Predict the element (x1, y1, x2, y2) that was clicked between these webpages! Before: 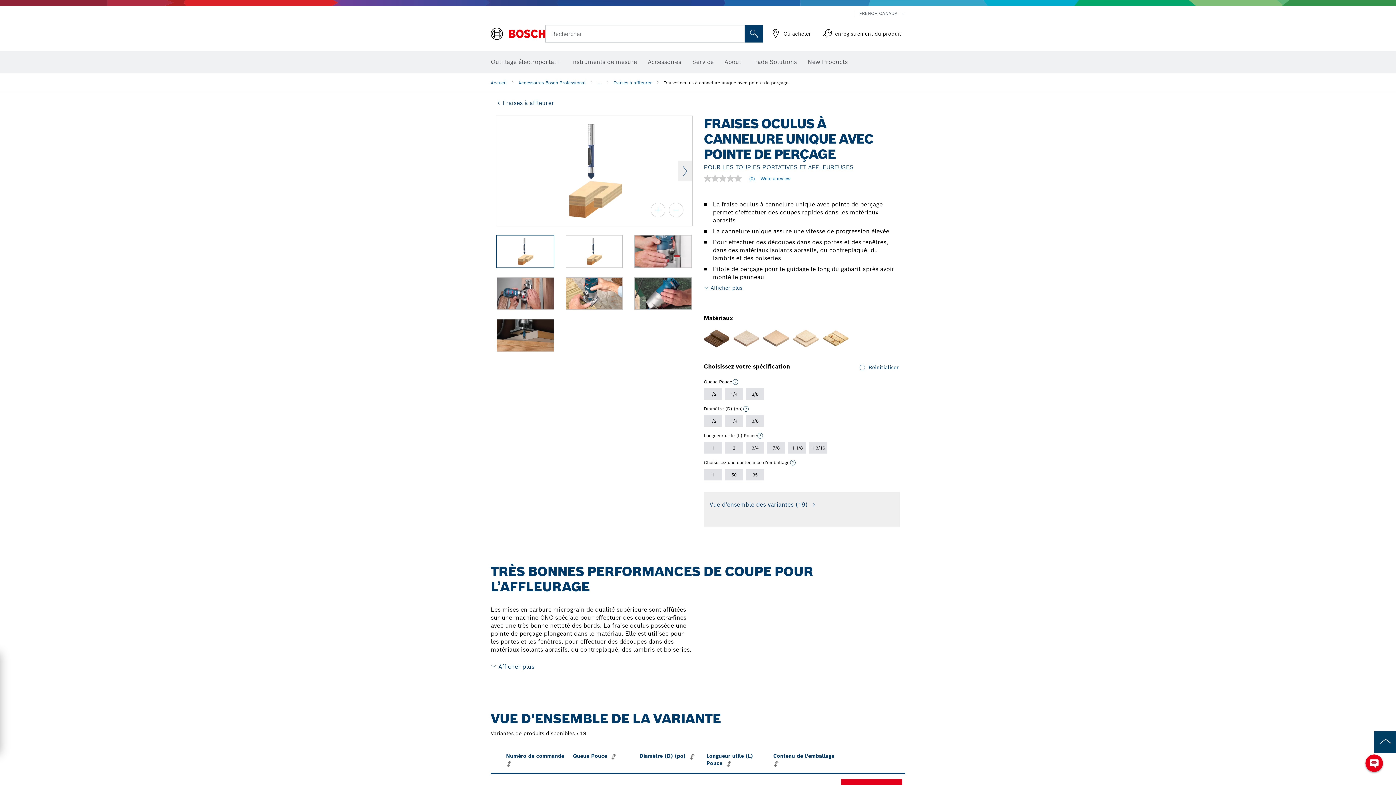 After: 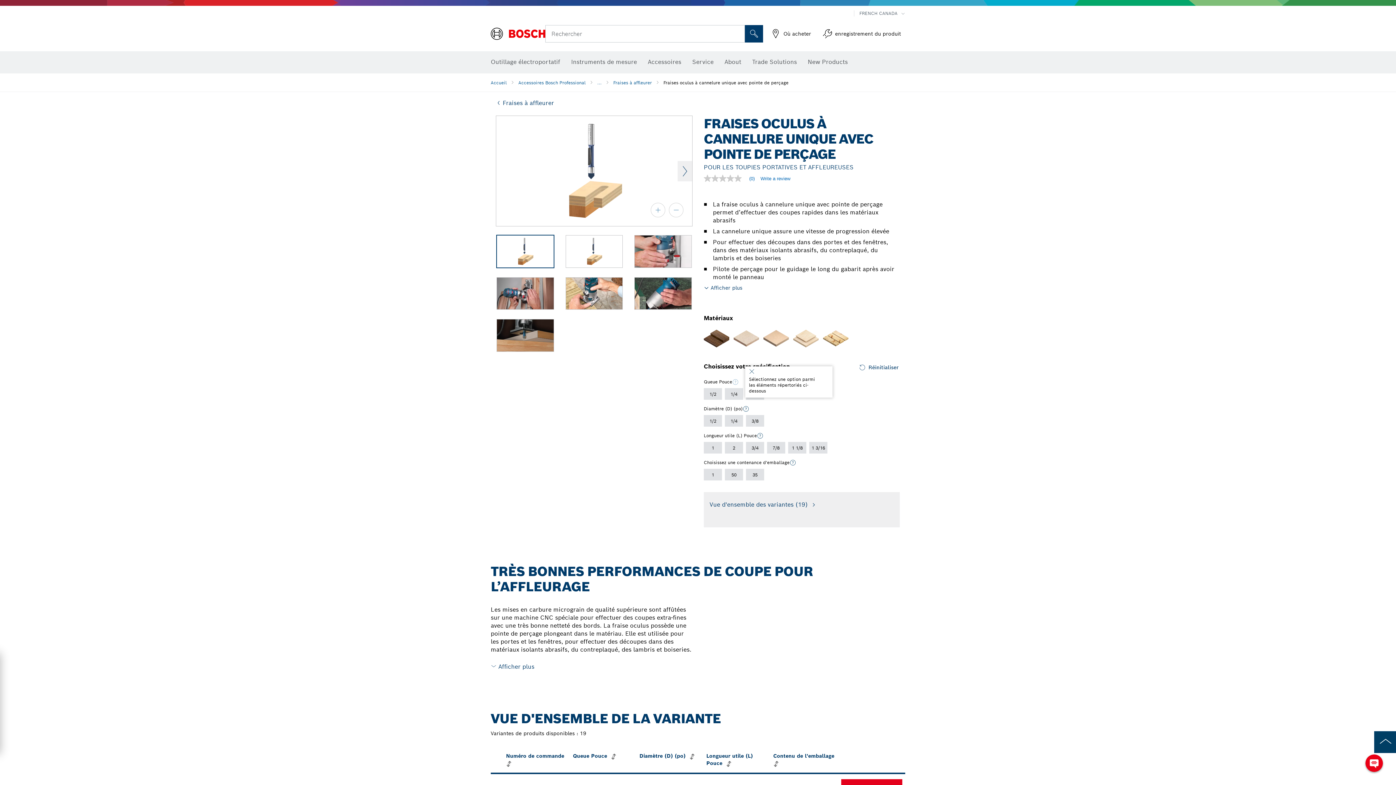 Action: bbox: (732, 379, 738, 385) label: Sélectionnez une option parmi les éléments répertoriés ci-dessous